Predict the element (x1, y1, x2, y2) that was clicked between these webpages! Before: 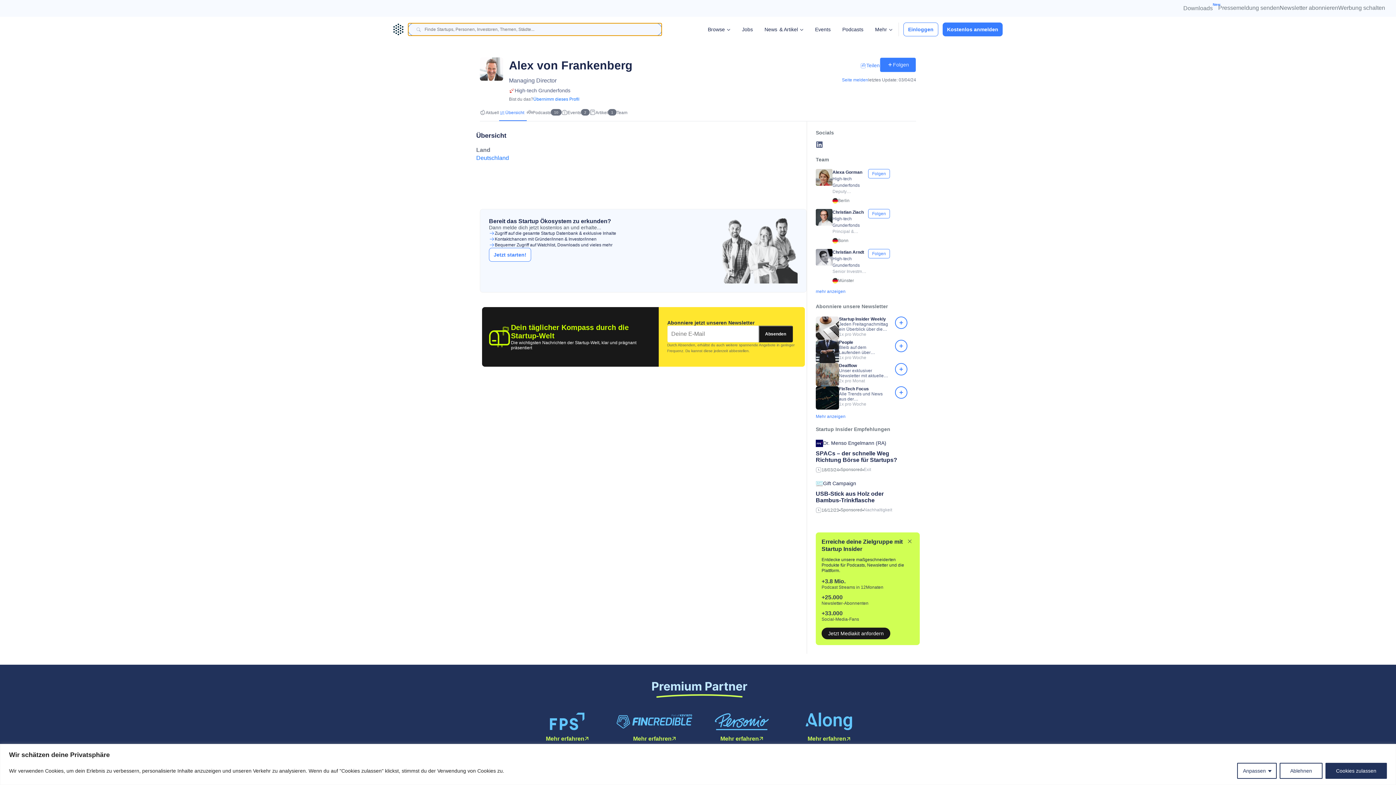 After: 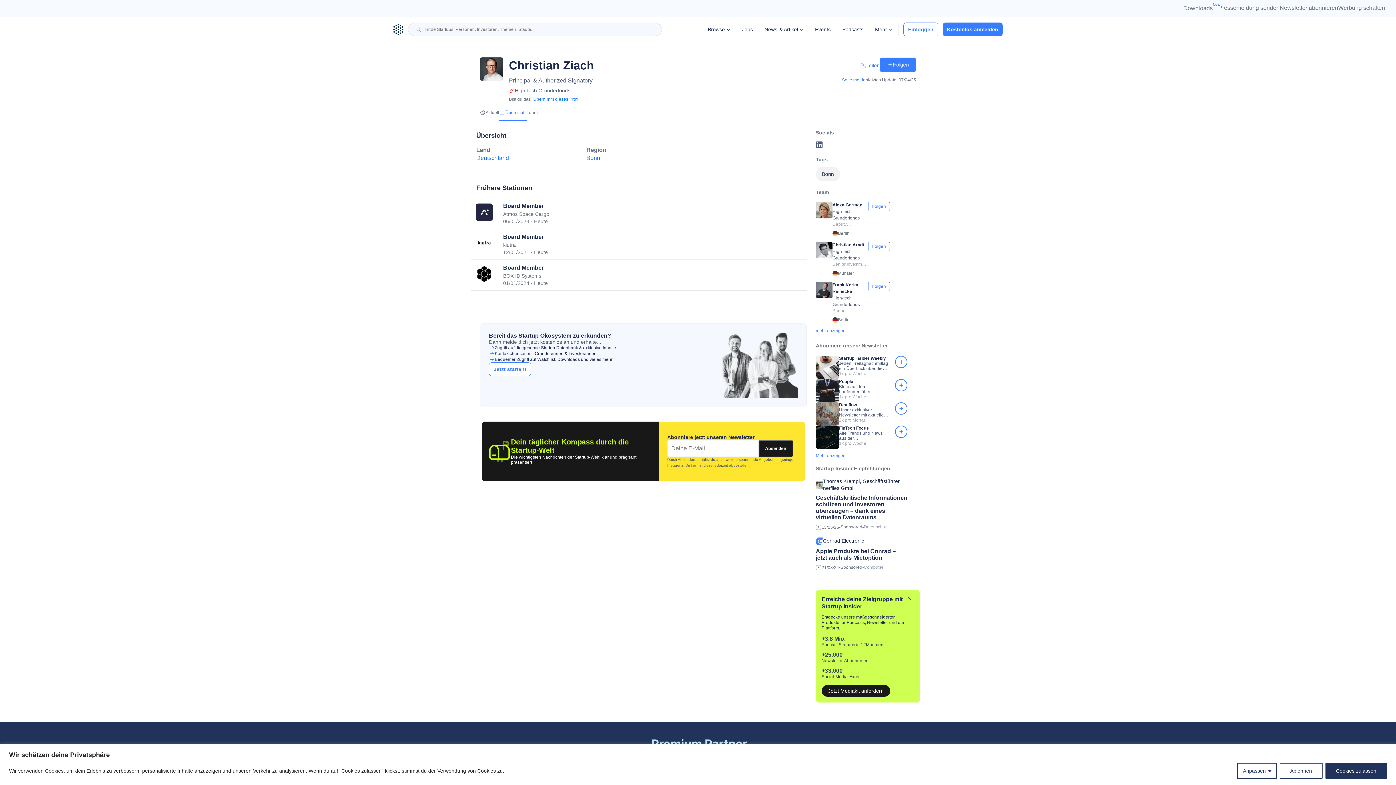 Action: bbox: (832, 209, 868, 215) label: Christian Ziach